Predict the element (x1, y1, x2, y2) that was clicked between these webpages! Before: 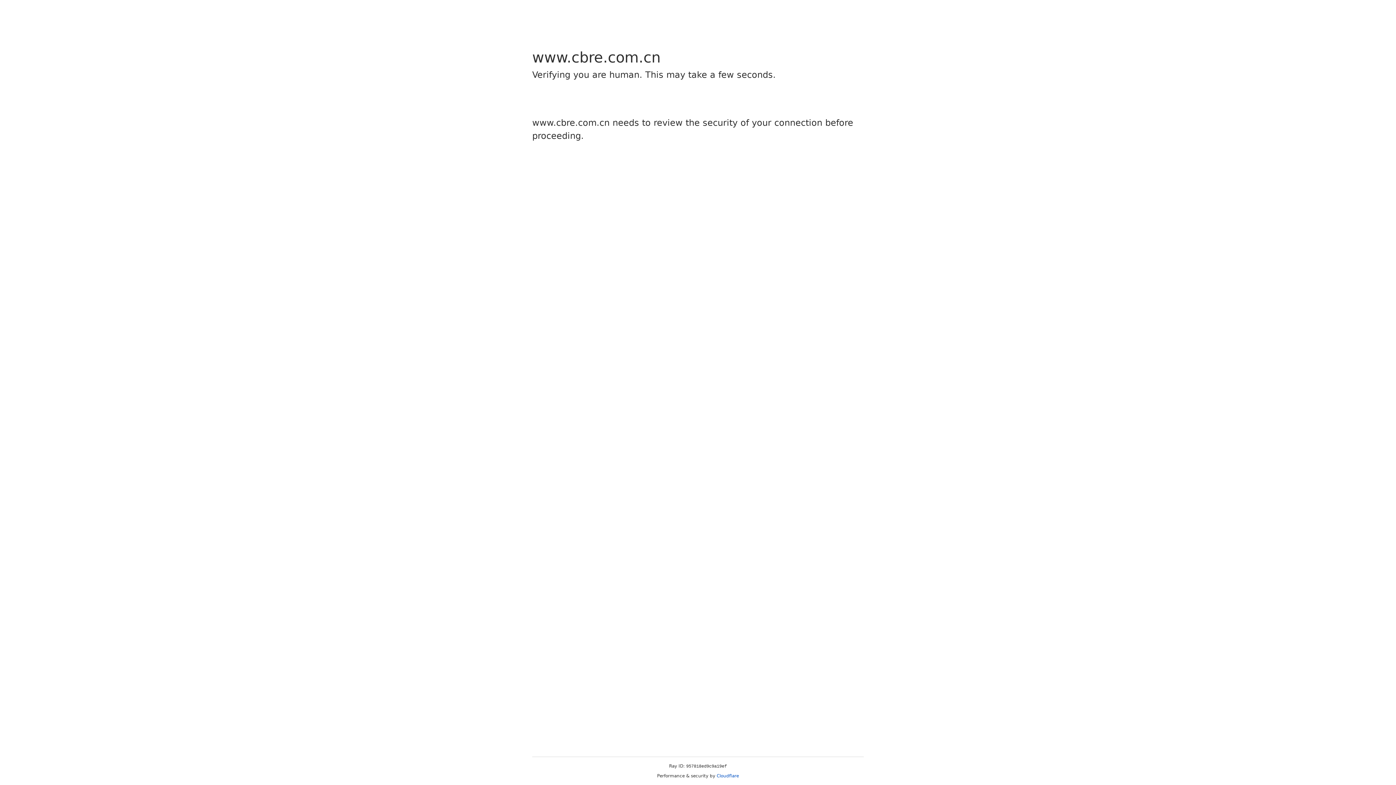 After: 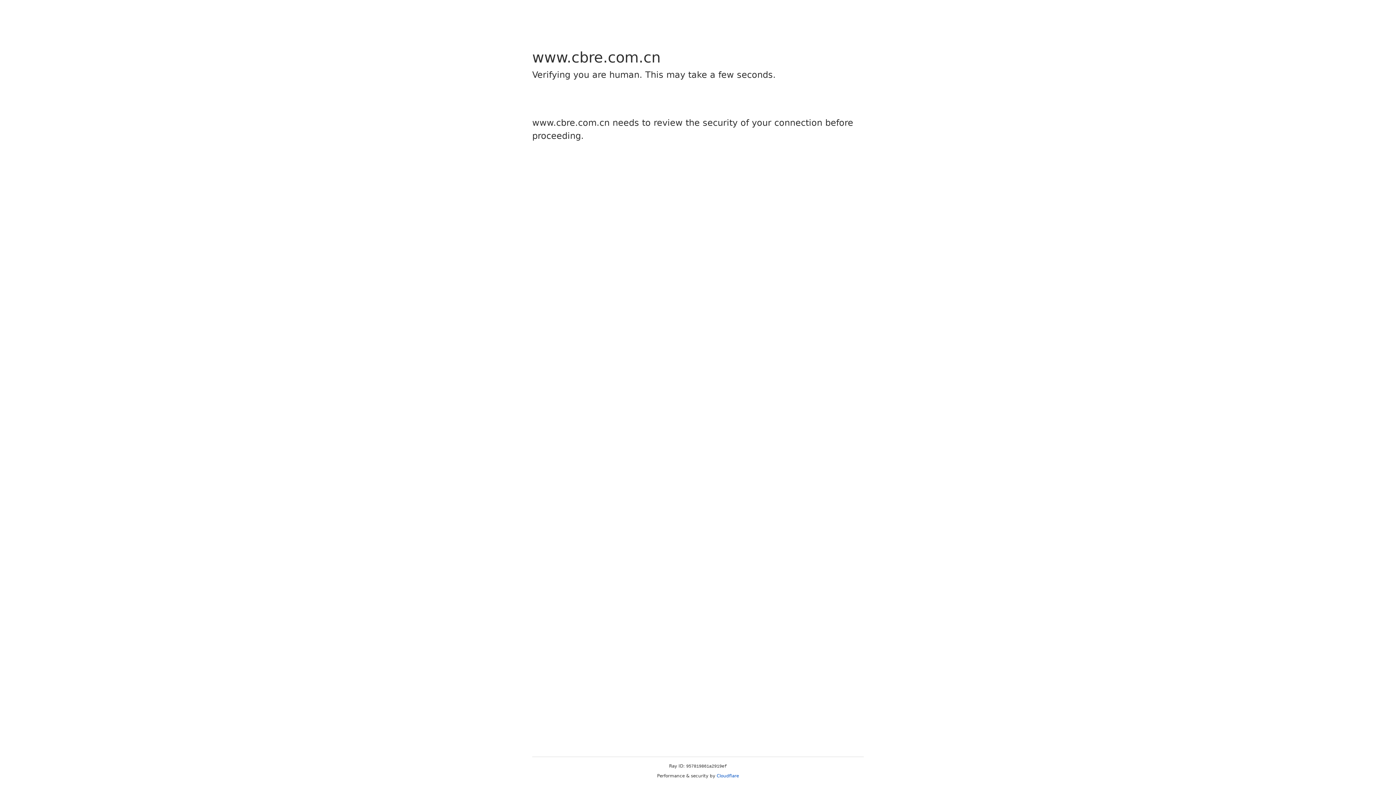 Action: label: Cloudflare bbox: (716, 773, 739, 778)